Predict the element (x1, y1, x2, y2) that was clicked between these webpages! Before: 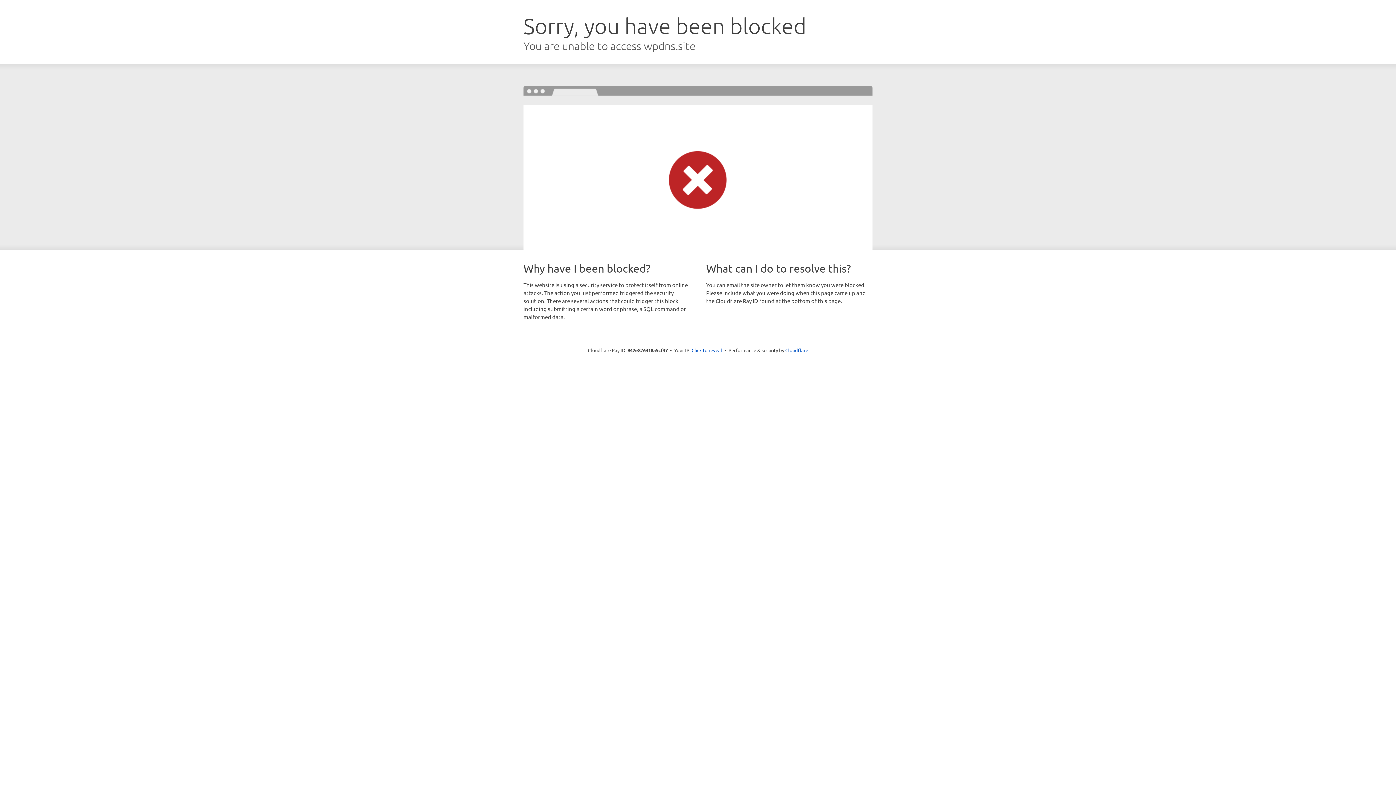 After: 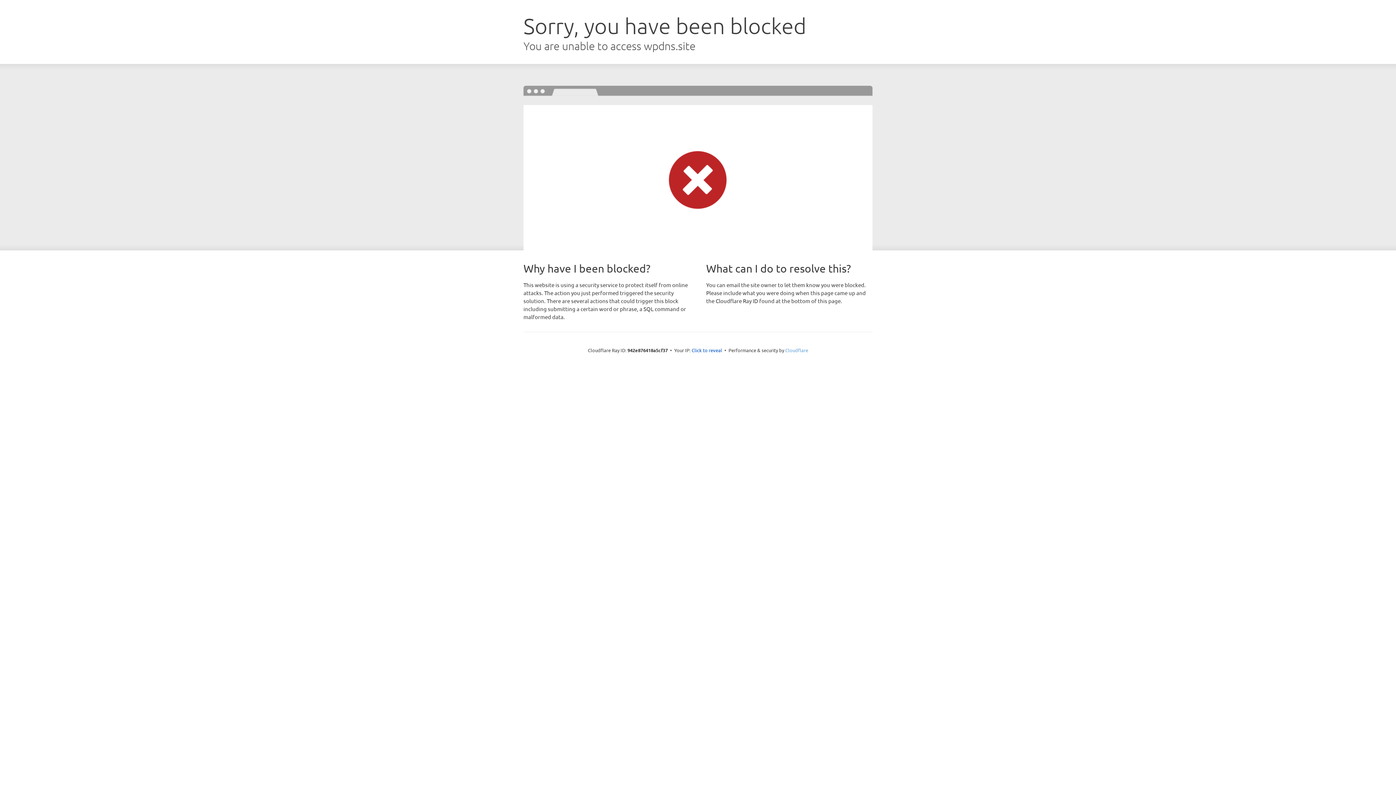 Action: label: Cloudflare bbox: (785, 347, 808, 353)